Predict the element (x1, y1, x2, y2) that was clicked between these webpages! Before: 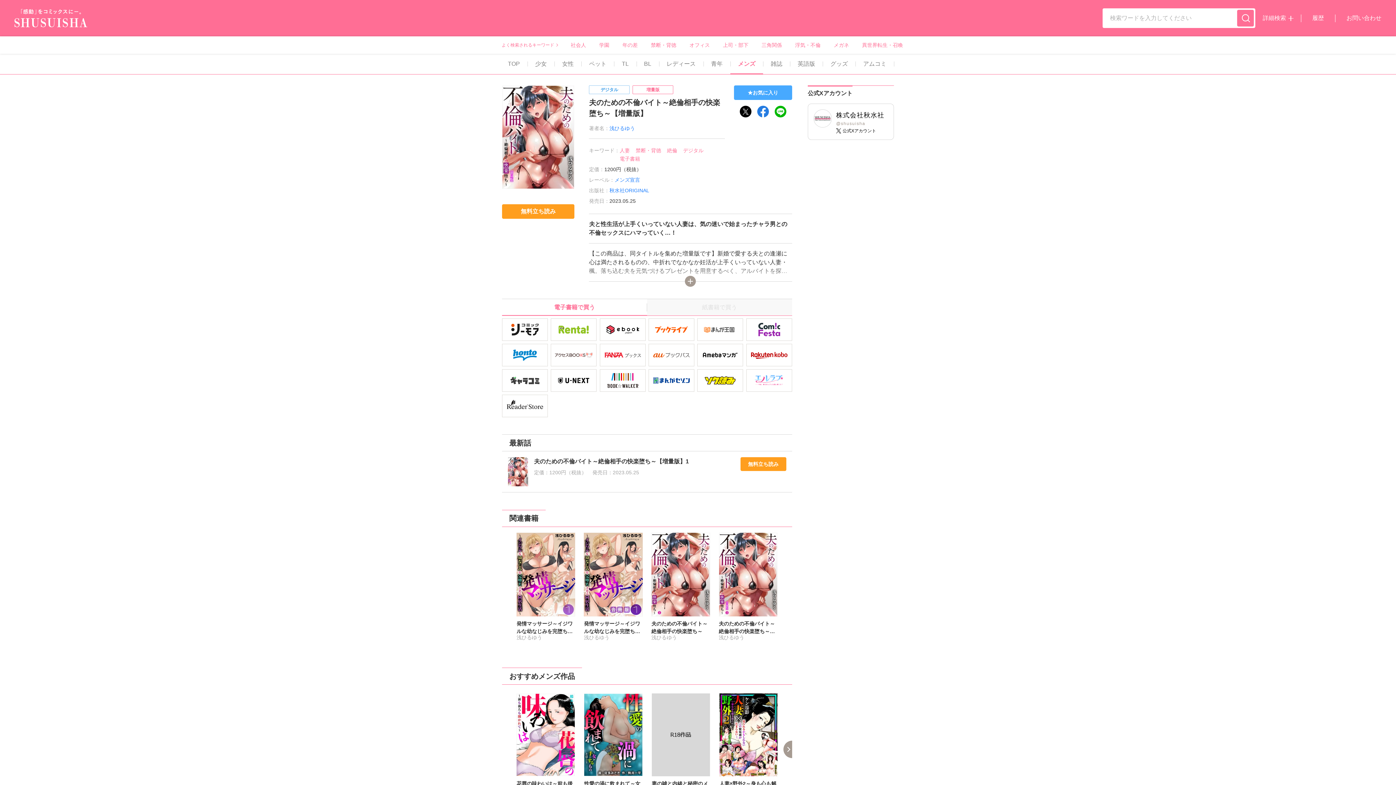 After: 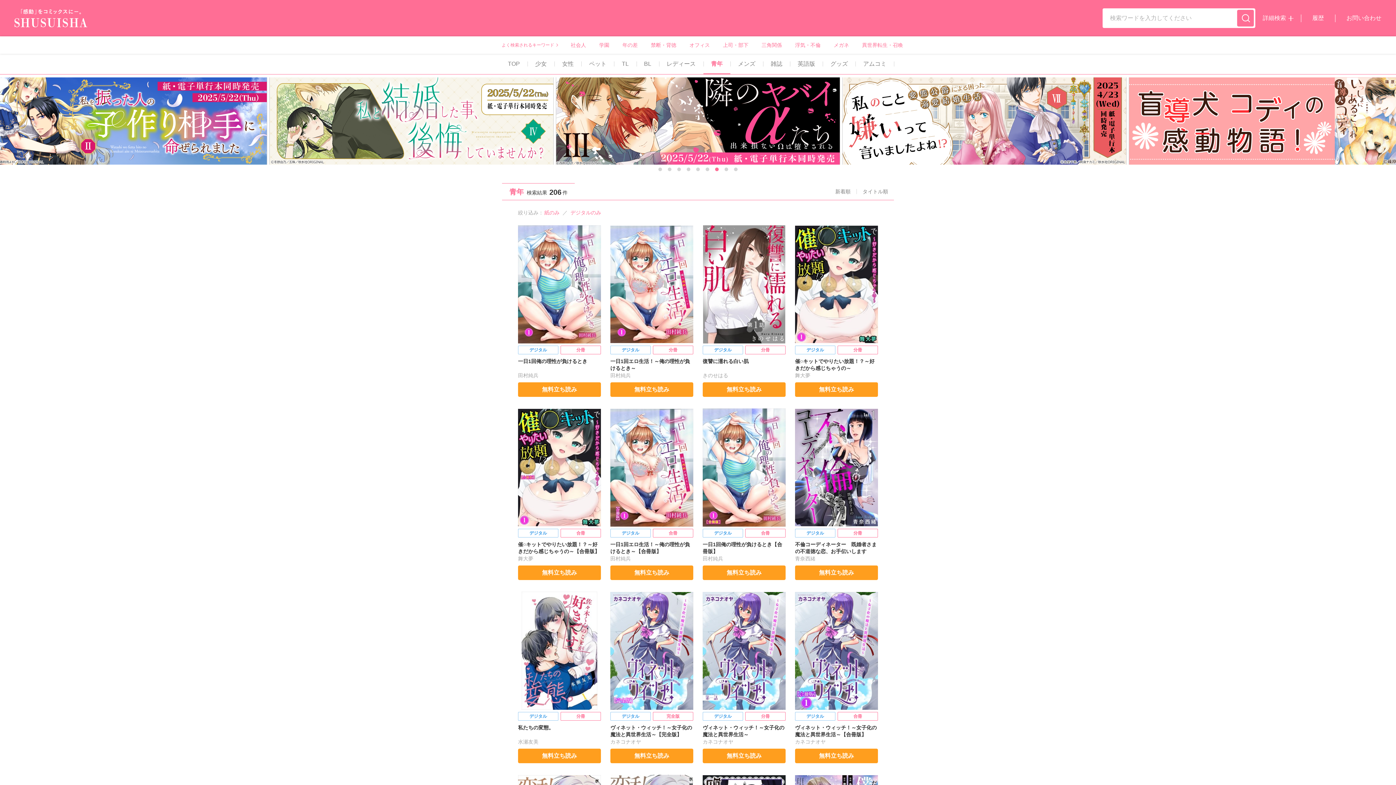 Action: label: 青年 bbox: (703, 54, 730, 73)